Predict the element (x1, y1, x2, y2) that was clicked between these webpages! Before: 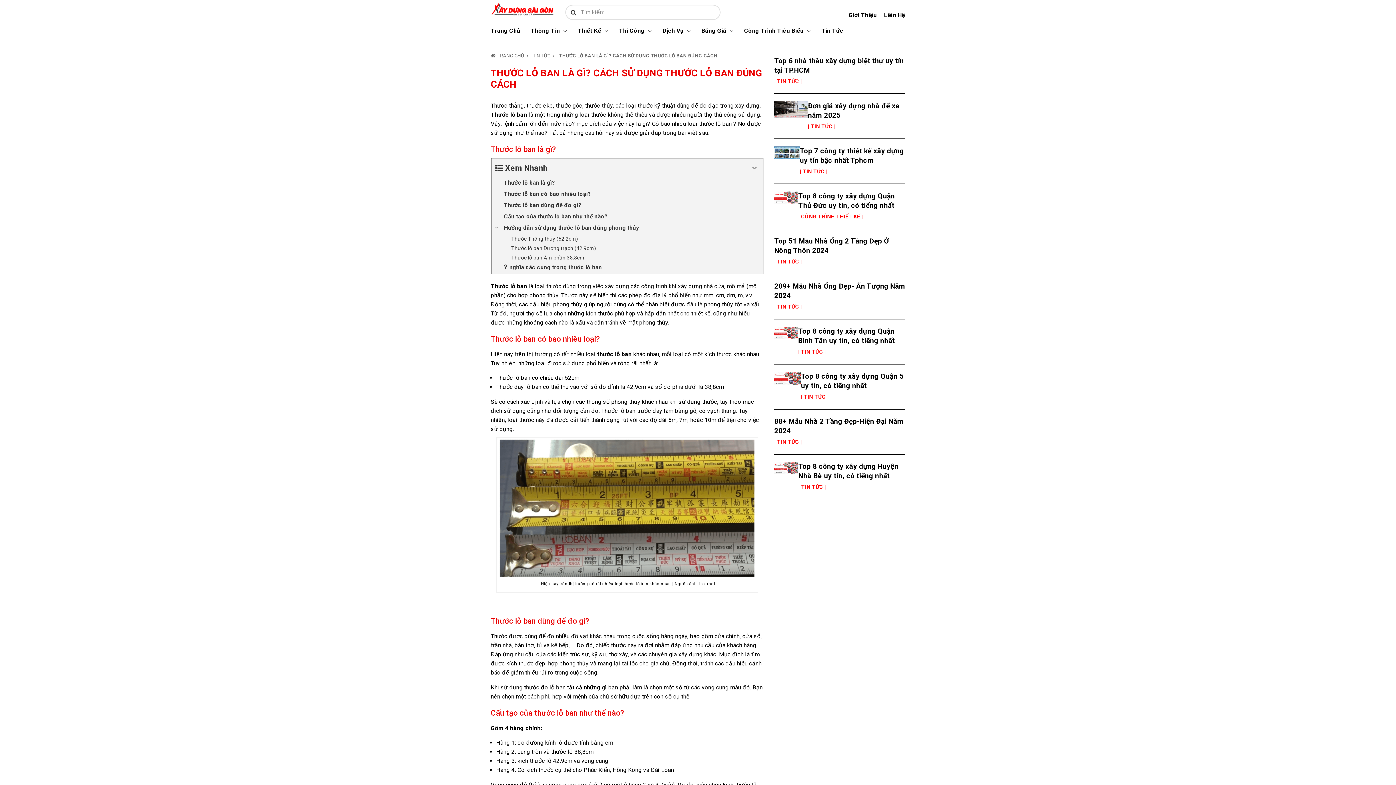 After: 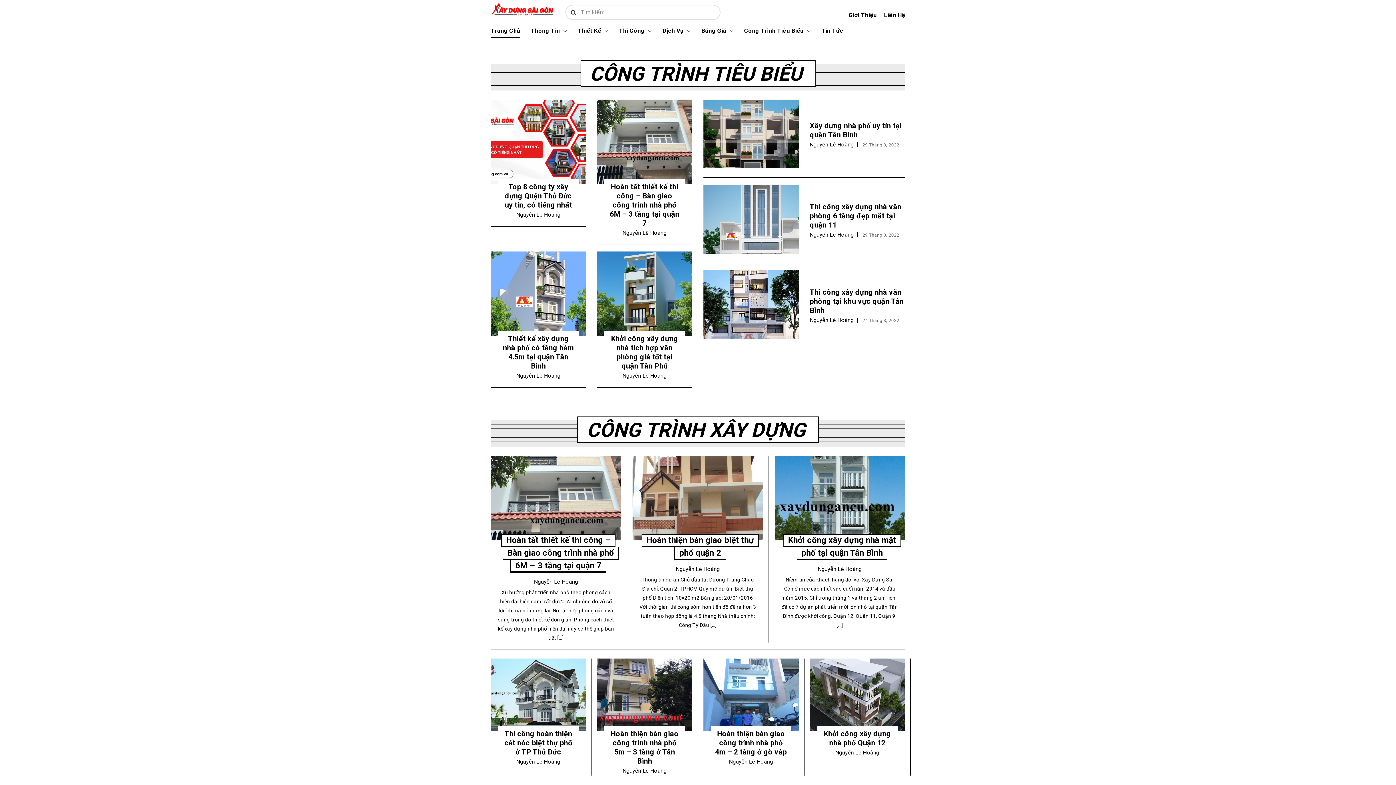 Action: bbox: (490, 51, 528, 60) label: TRANG CHỦ